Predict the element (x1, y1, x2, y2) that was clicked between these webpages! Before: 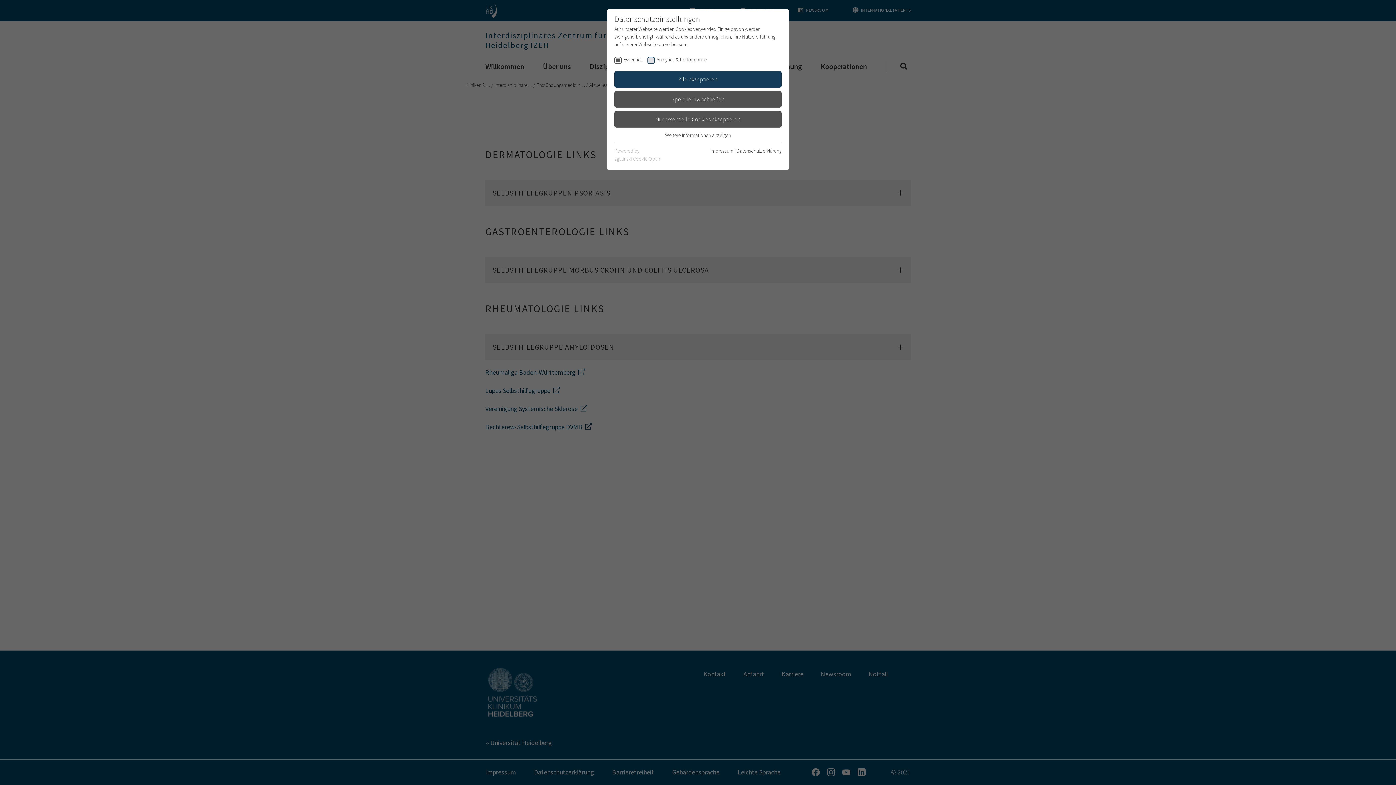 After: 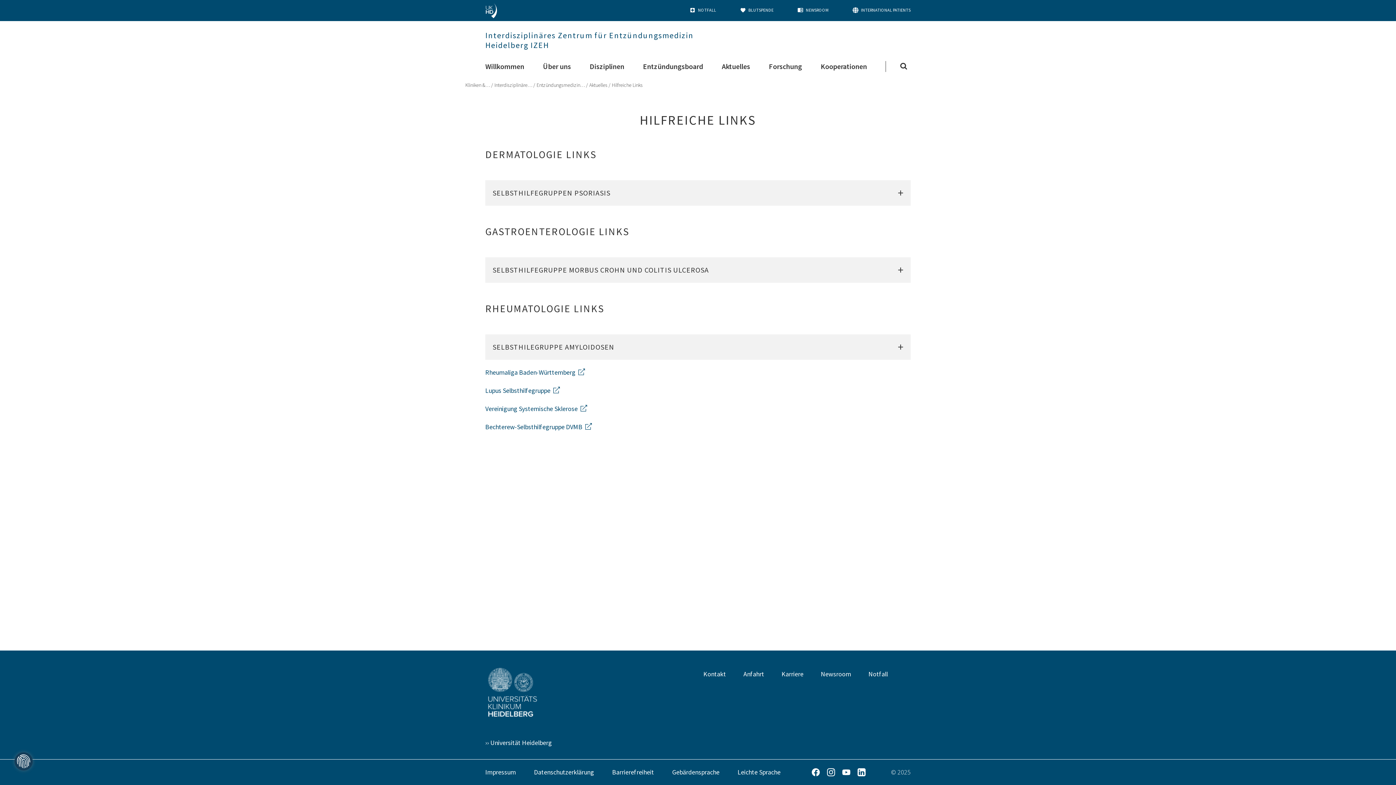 Action: label: Alle akzeptieren bbox: (614, 71, 781, 87)